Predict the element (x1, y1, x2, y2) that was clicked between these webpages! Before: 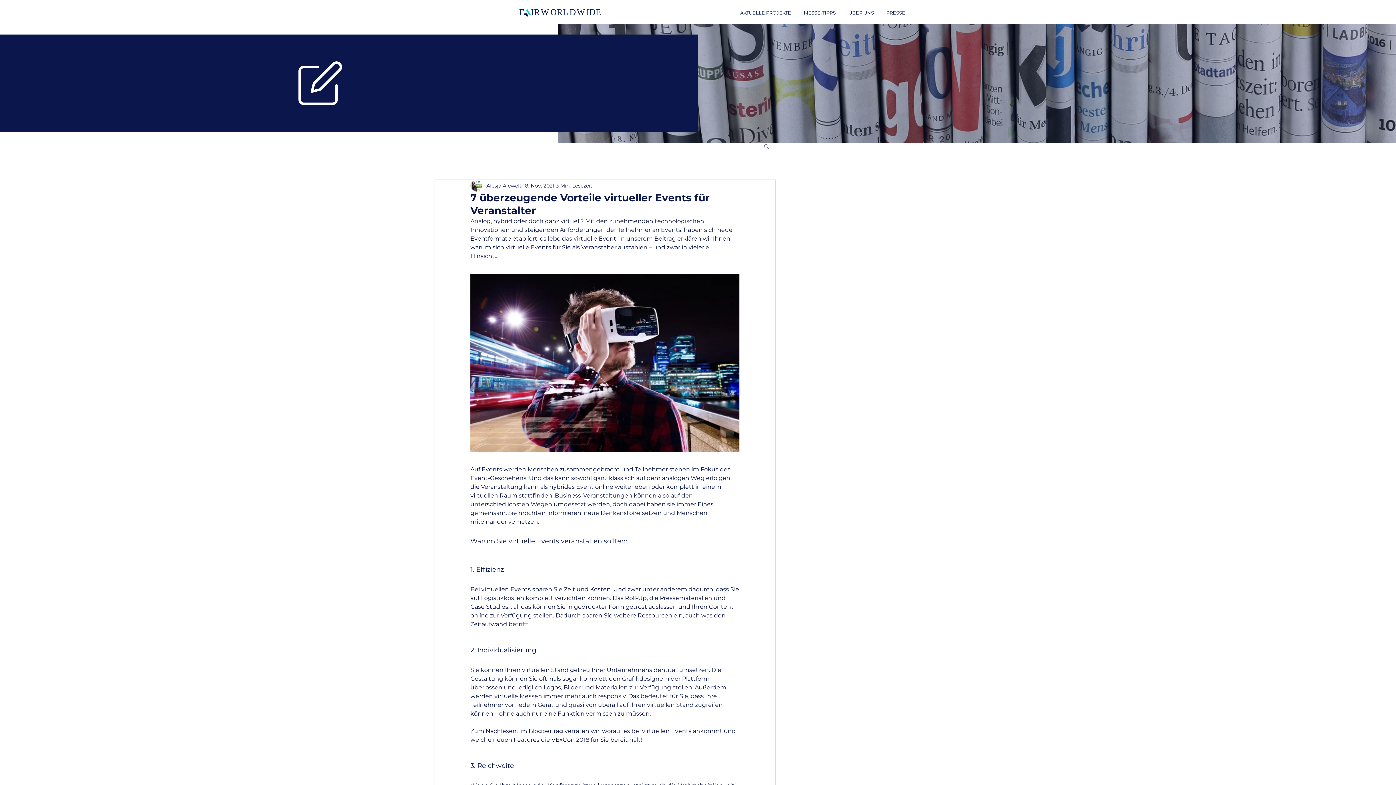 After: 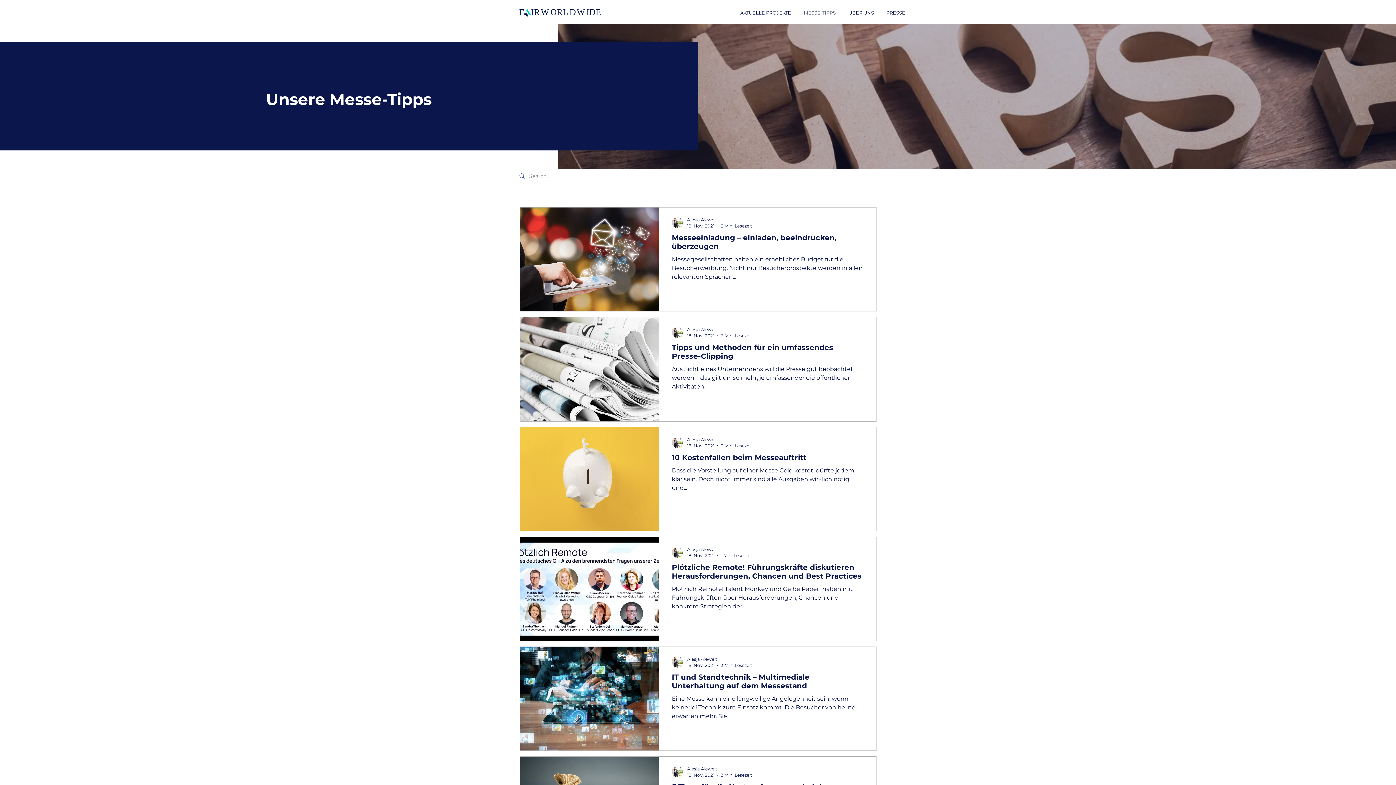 Action: bbox: (796, 4, 841, 21) label: MESSE-TIPPS